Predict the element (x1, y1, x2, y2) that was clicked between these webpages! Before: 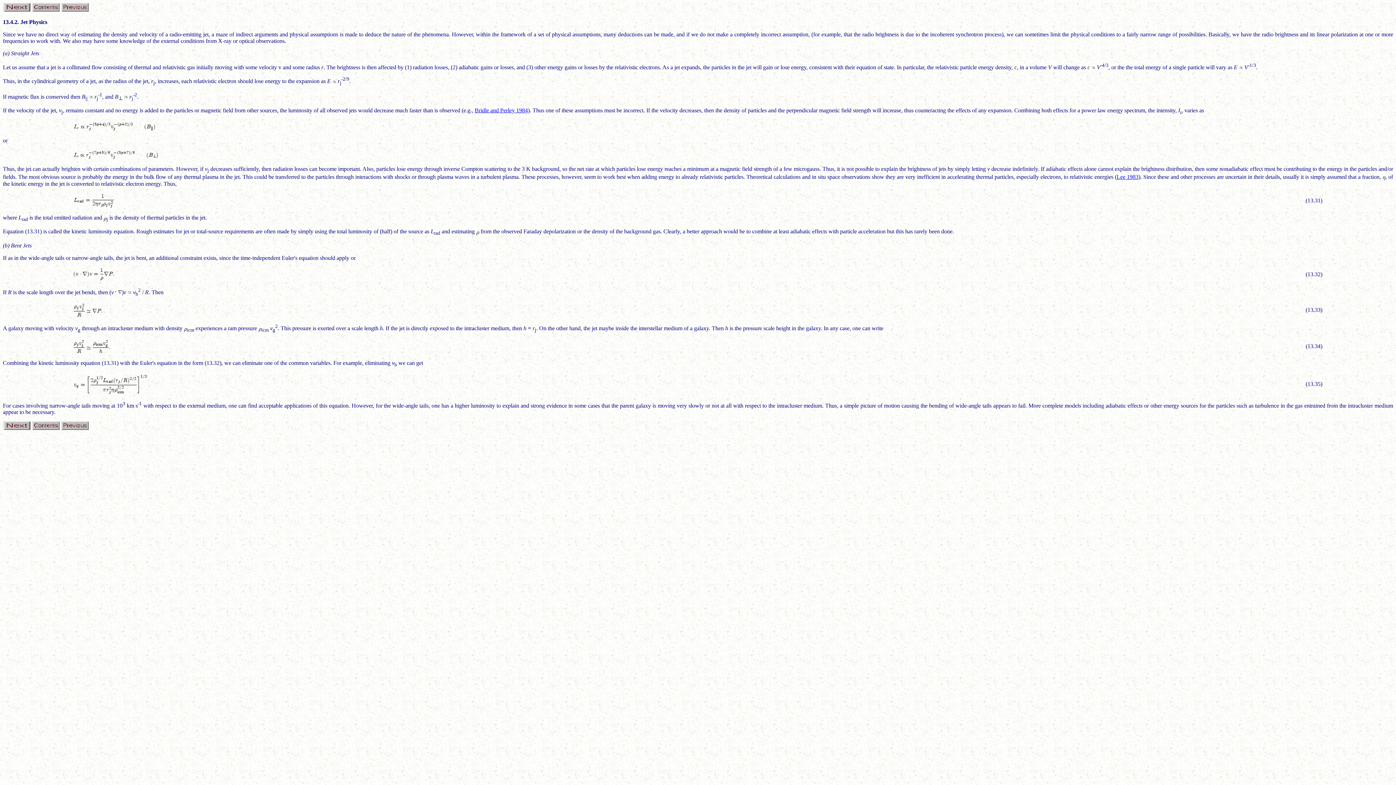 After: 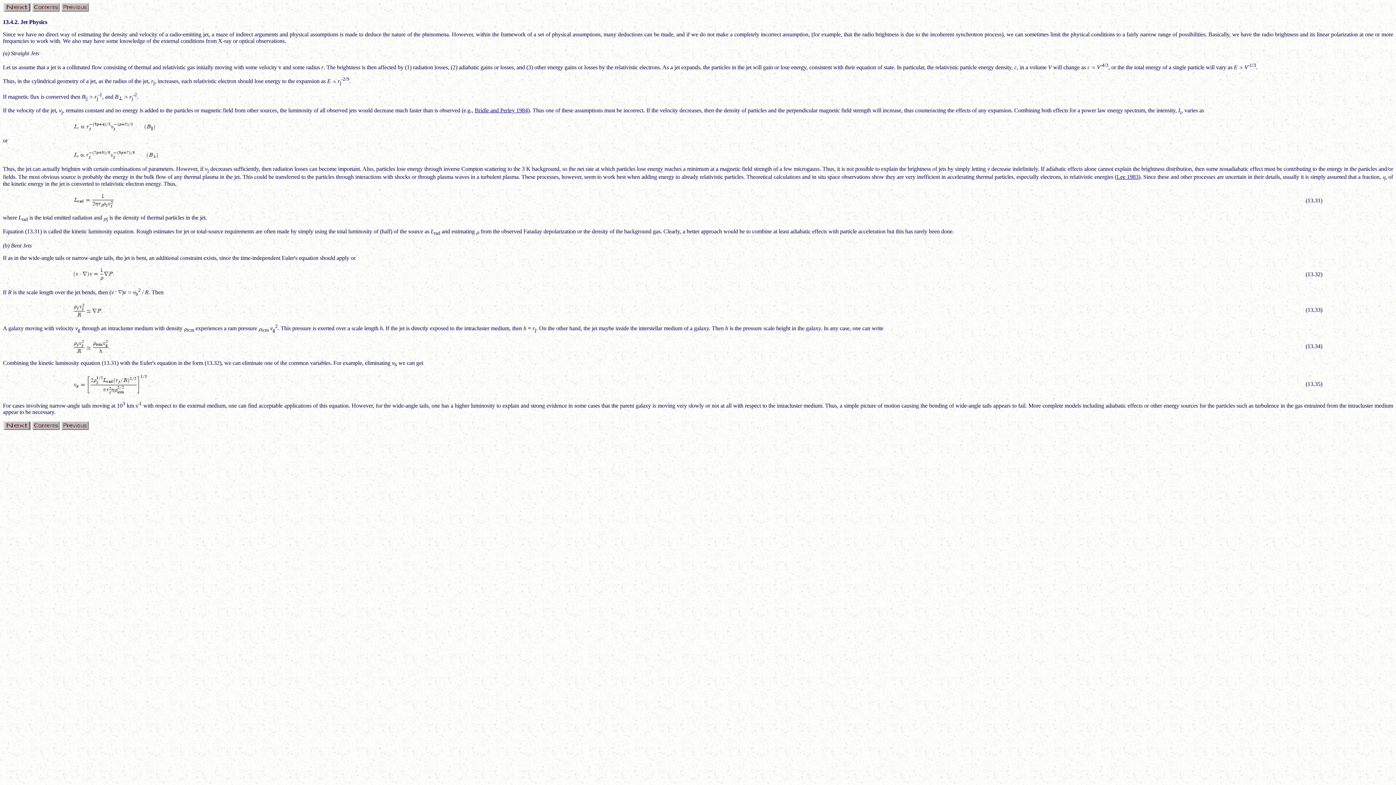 Action: label: Bridle and Perley 1984 bbox: (474, 107, 528, 113)